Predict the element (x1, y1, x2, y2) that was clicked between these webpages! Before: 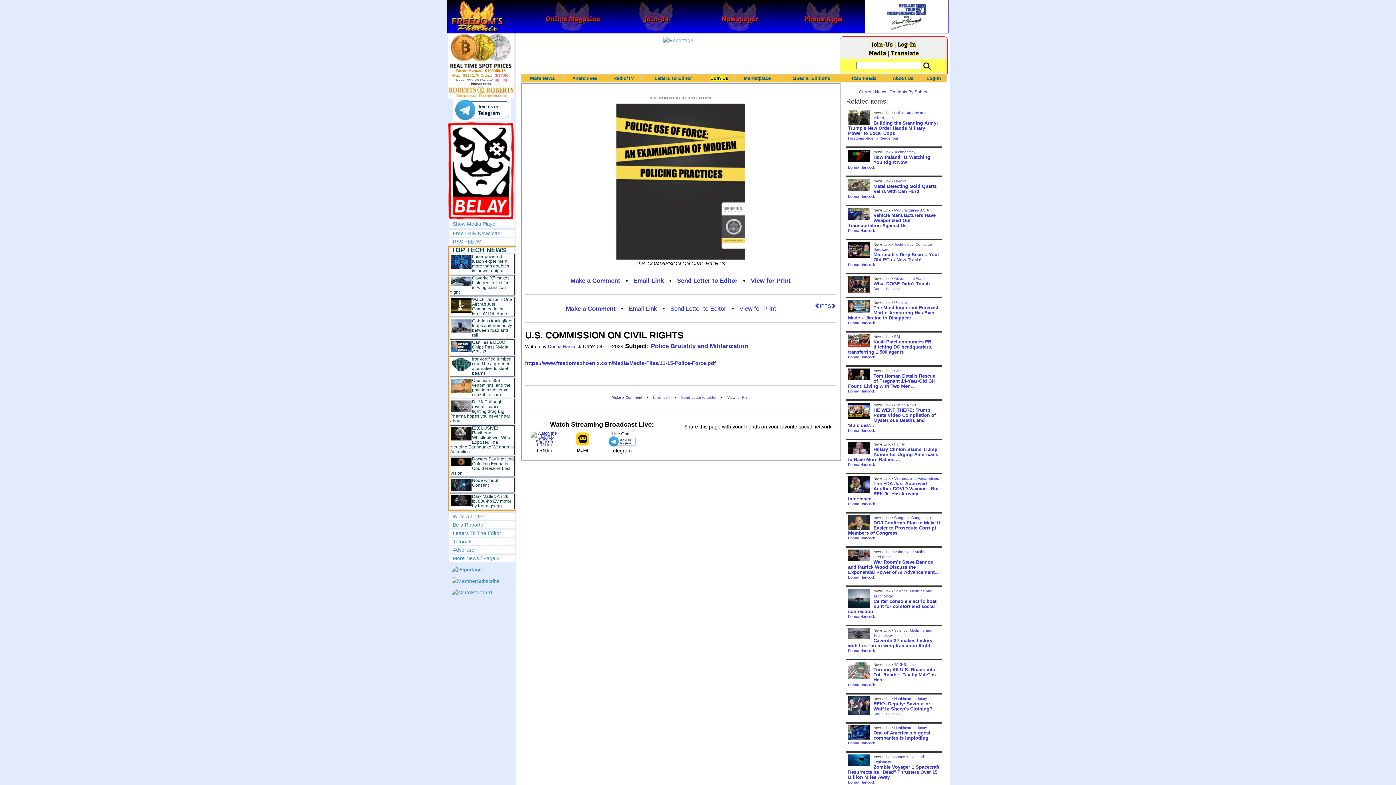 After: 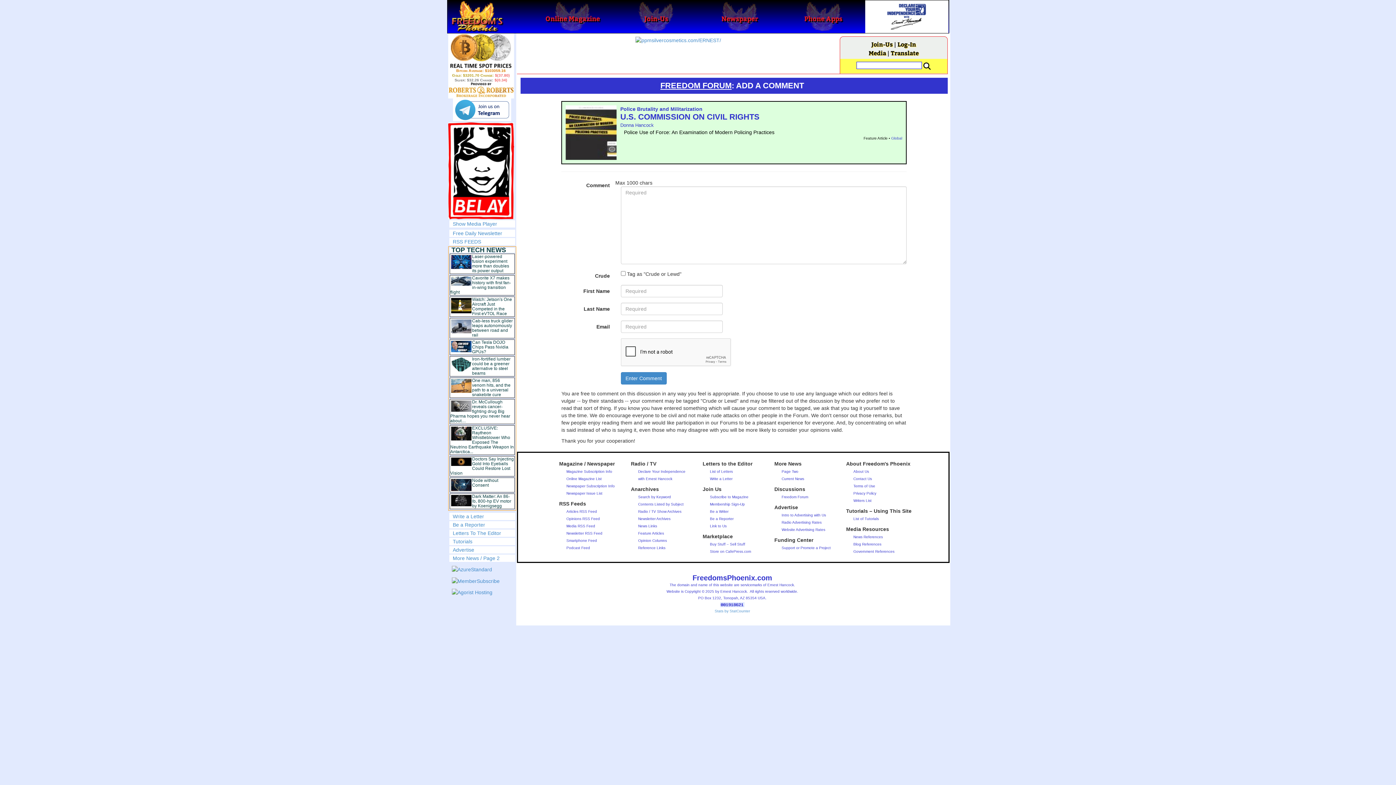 Action: bbox: (608, 392, 646, 403) label: Make a Comment